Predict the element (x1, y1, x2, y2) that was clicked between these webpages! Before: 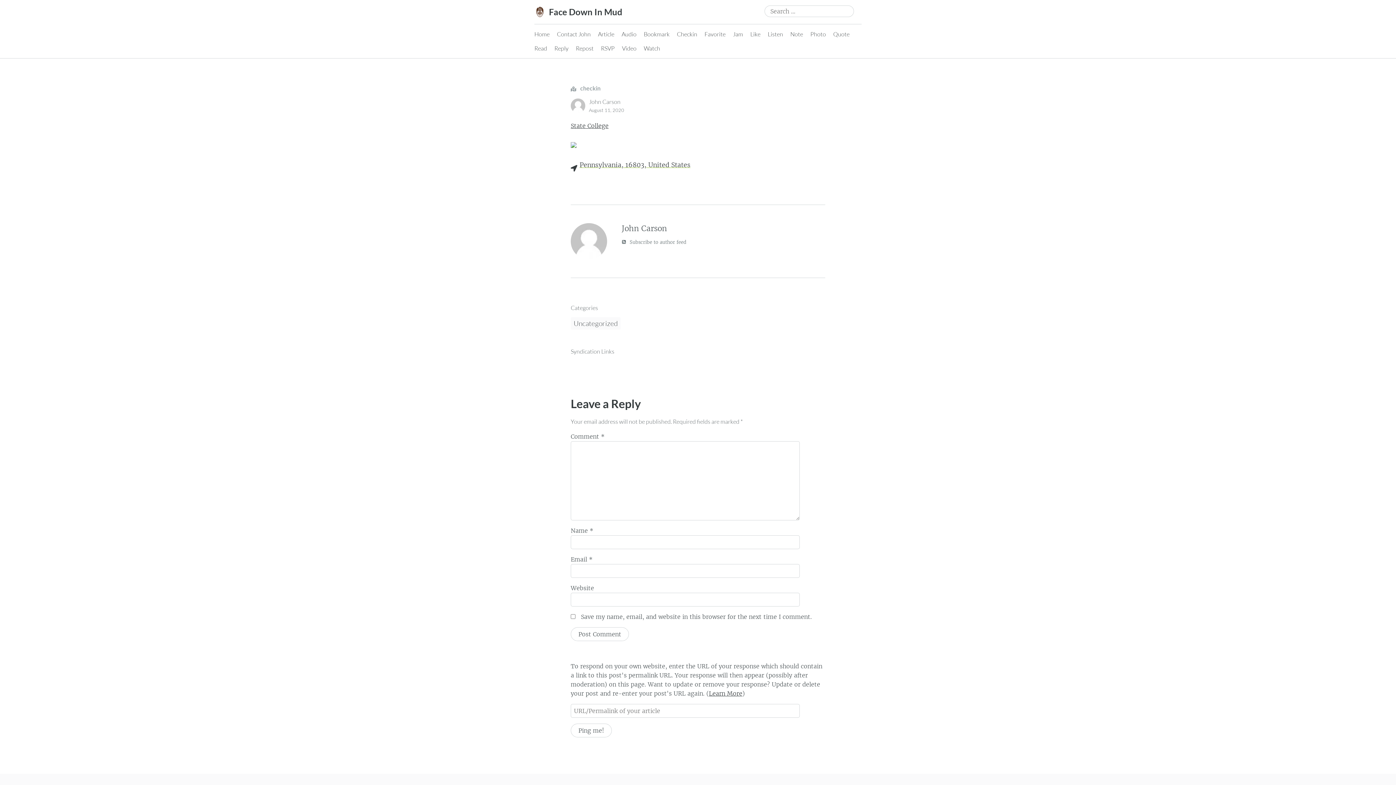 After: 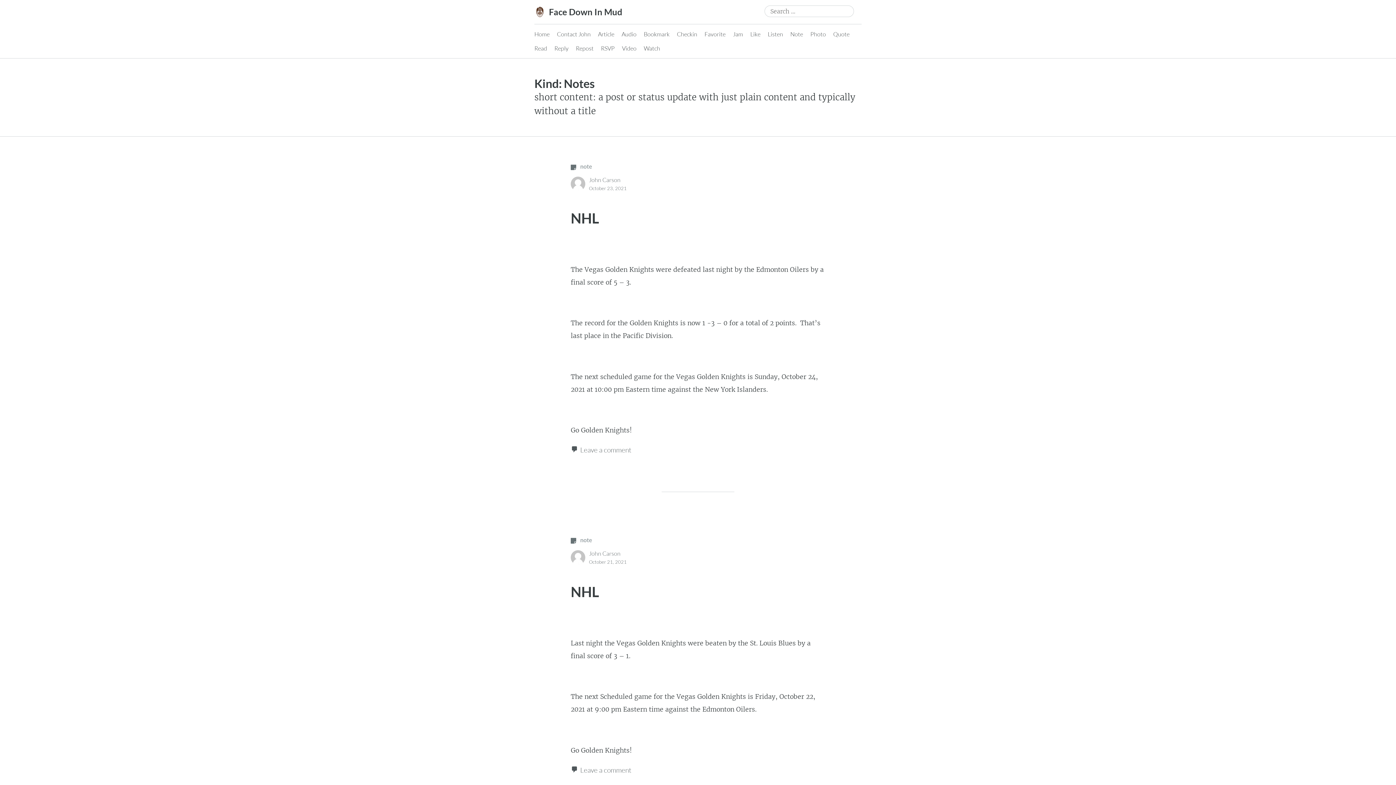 Action: bbox: (790, 27, 803, 41) label: Note